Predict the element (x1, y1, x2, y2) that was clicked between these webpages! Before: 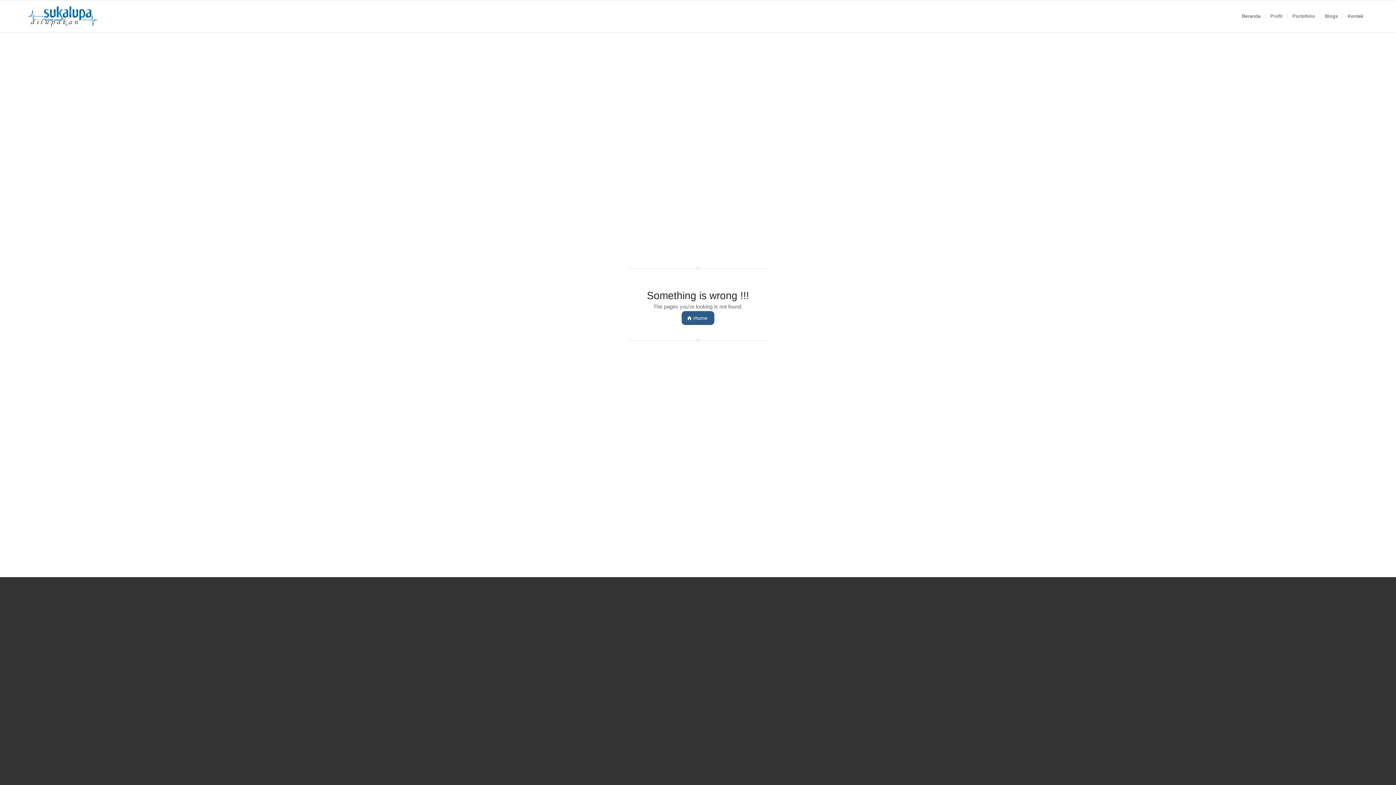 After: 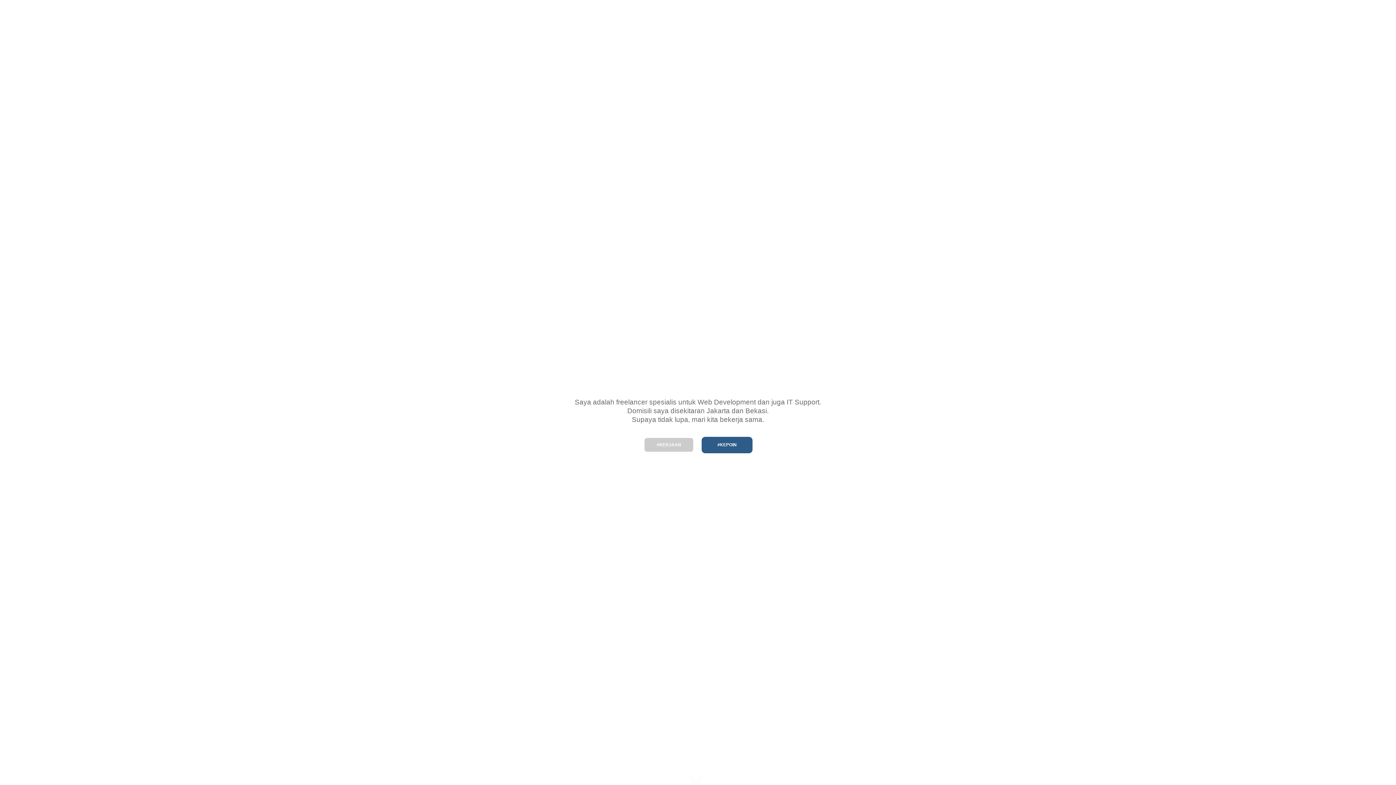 Action: bbox: (681, 311, 714, 324) label: #home